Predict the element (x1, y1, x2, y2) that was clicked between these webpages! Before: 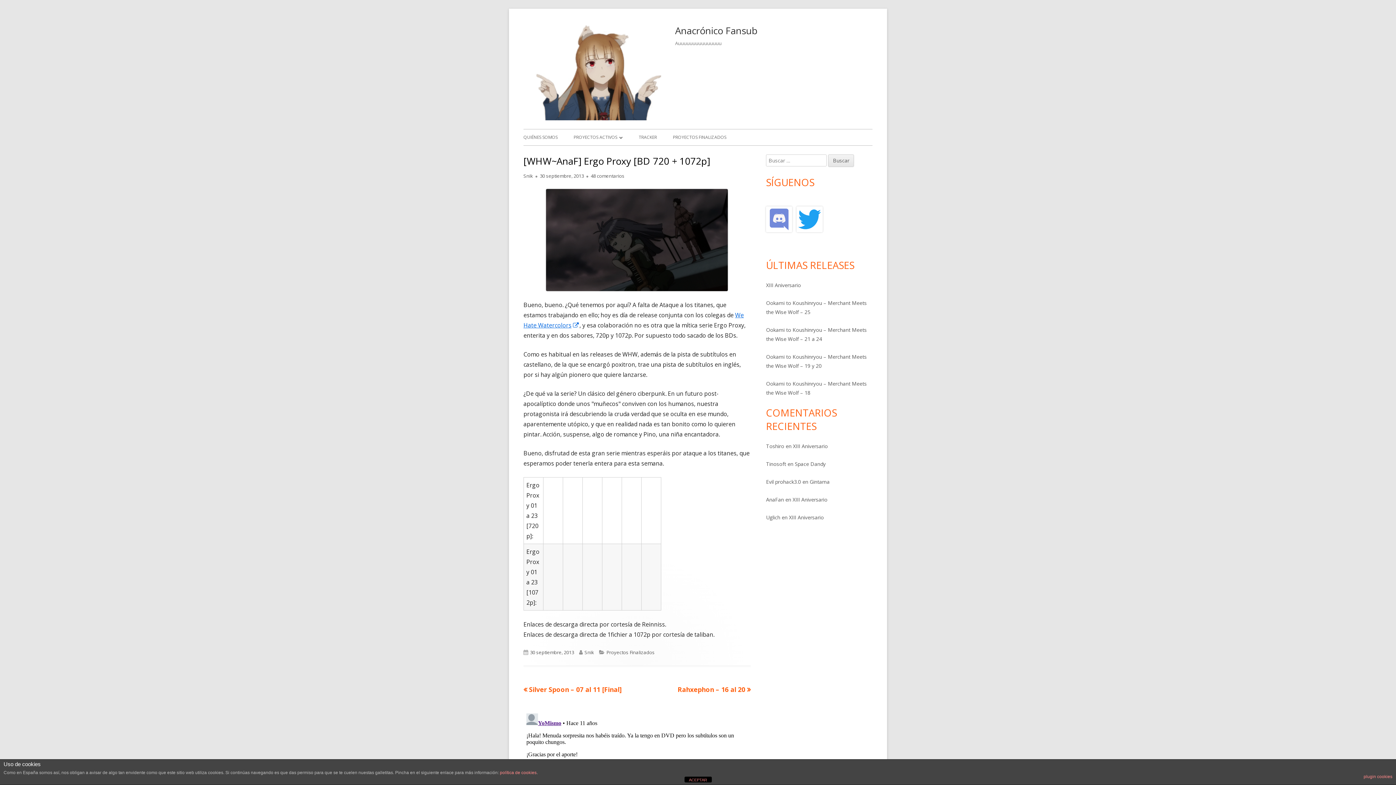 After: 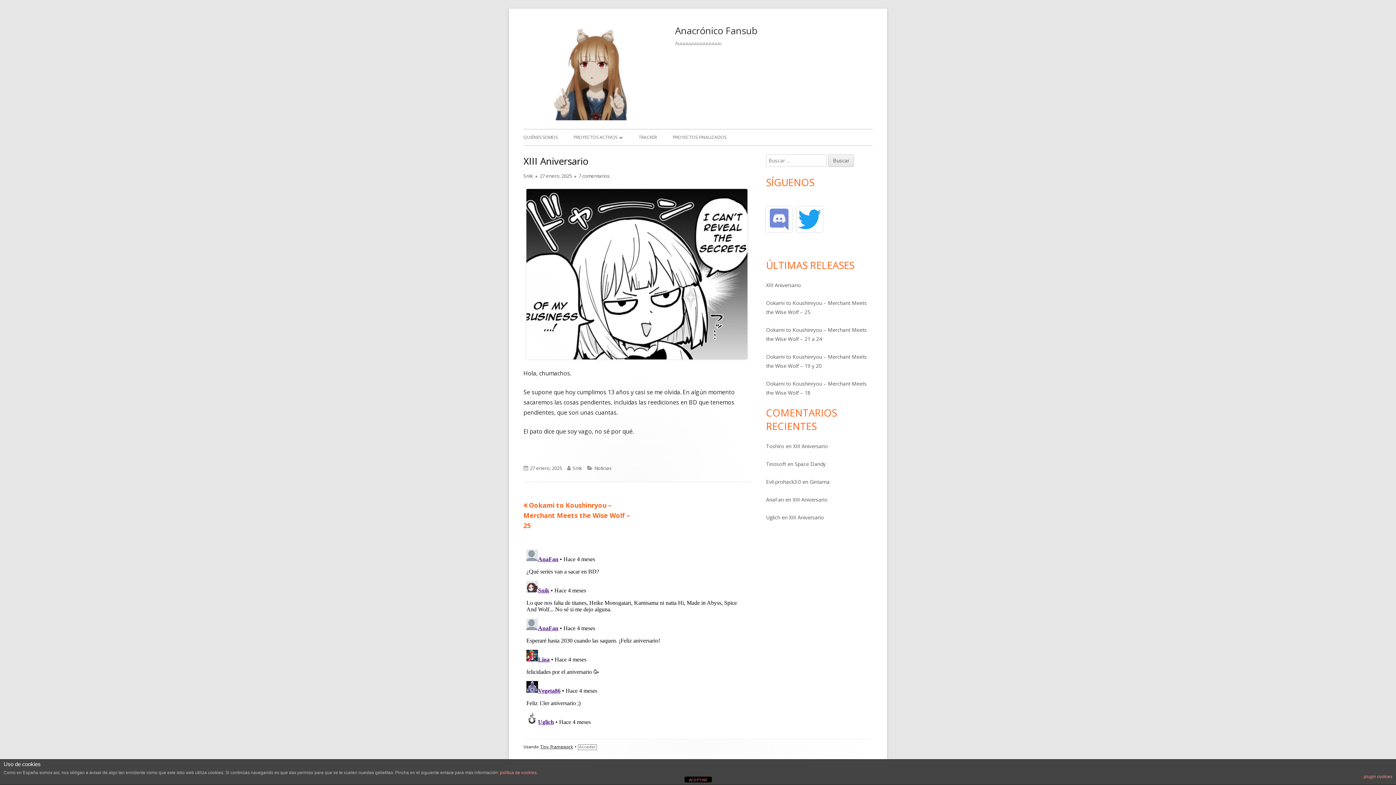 Action: bbox: (793, 442, 828, 449) label: XIII Aniversario